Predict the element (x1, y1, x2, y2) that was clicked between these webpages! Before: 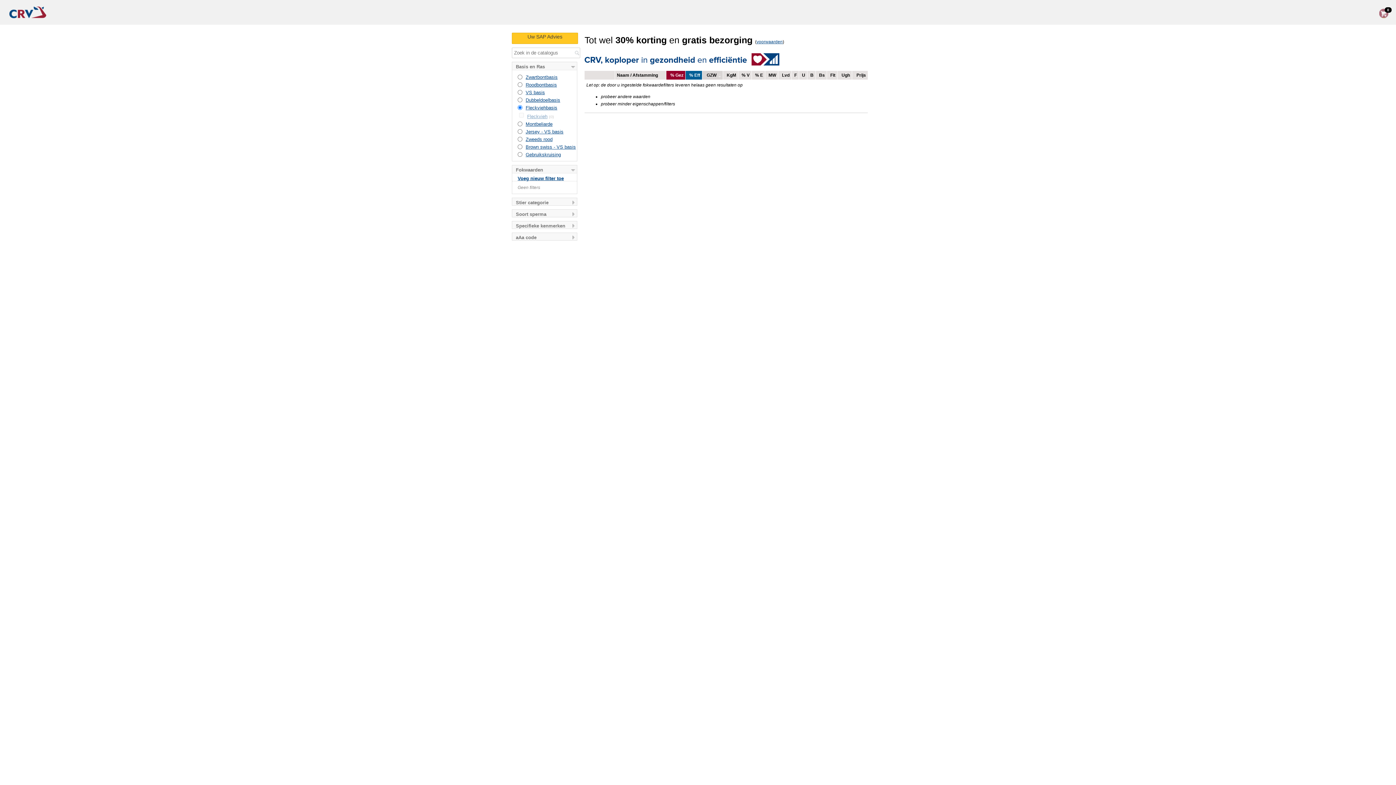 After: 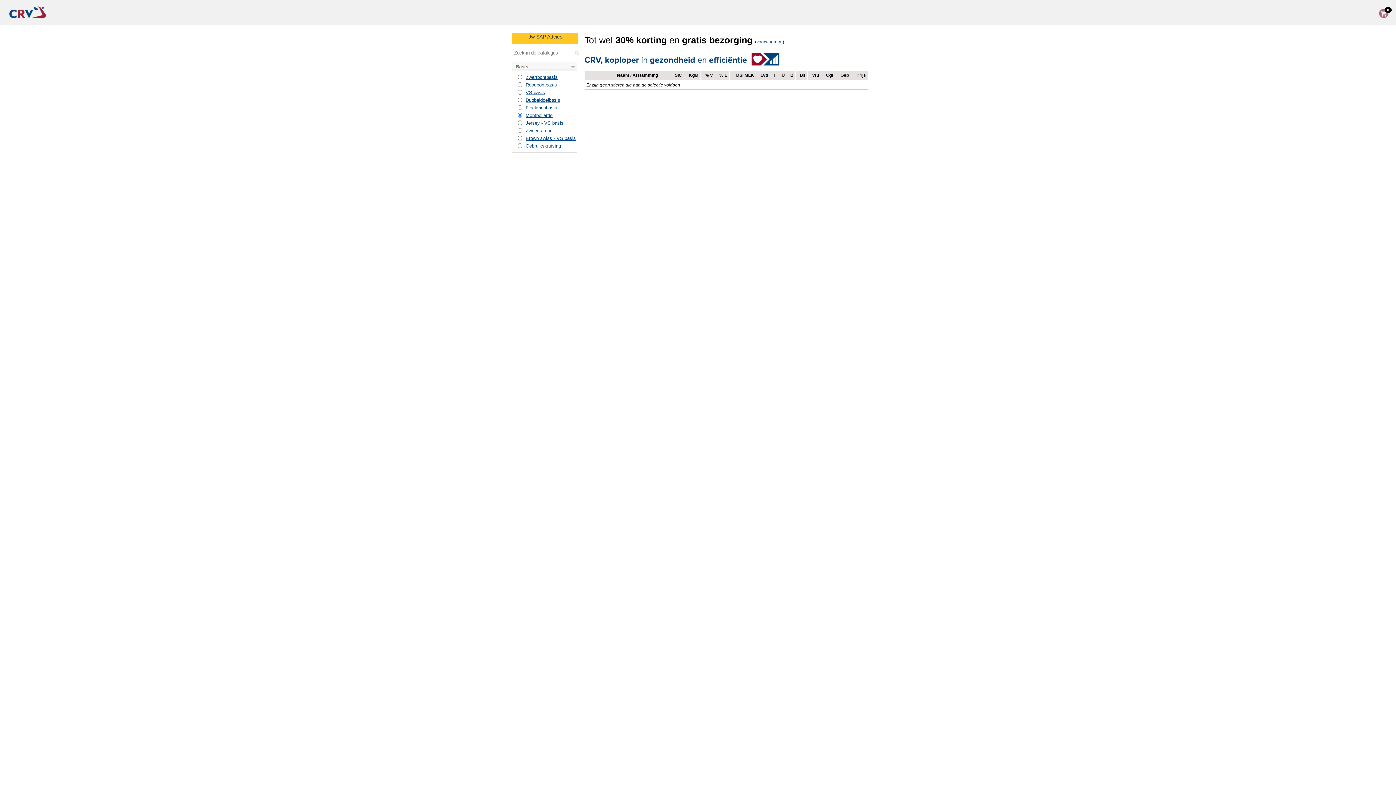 Action: bbox: (525, 121, 552, 126) label: Montbeliarde